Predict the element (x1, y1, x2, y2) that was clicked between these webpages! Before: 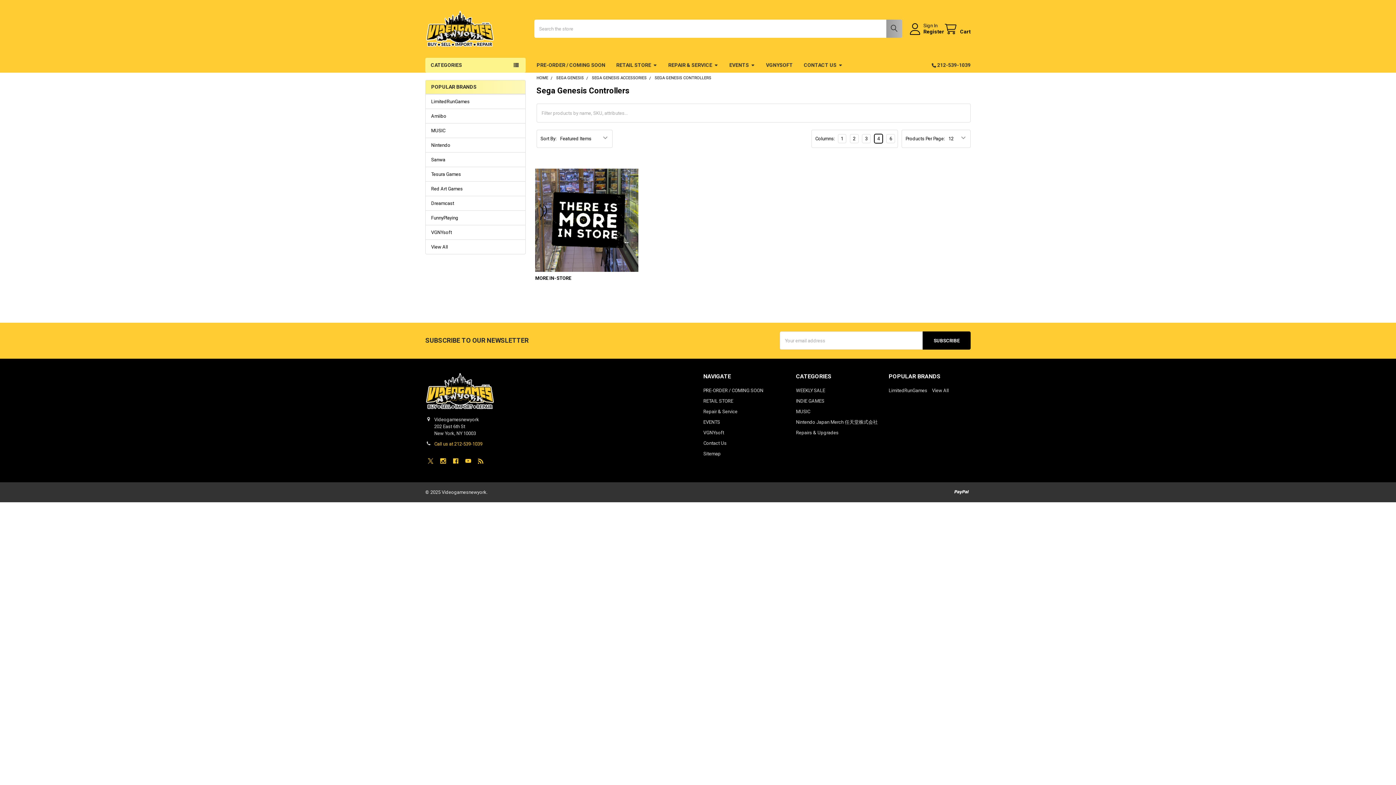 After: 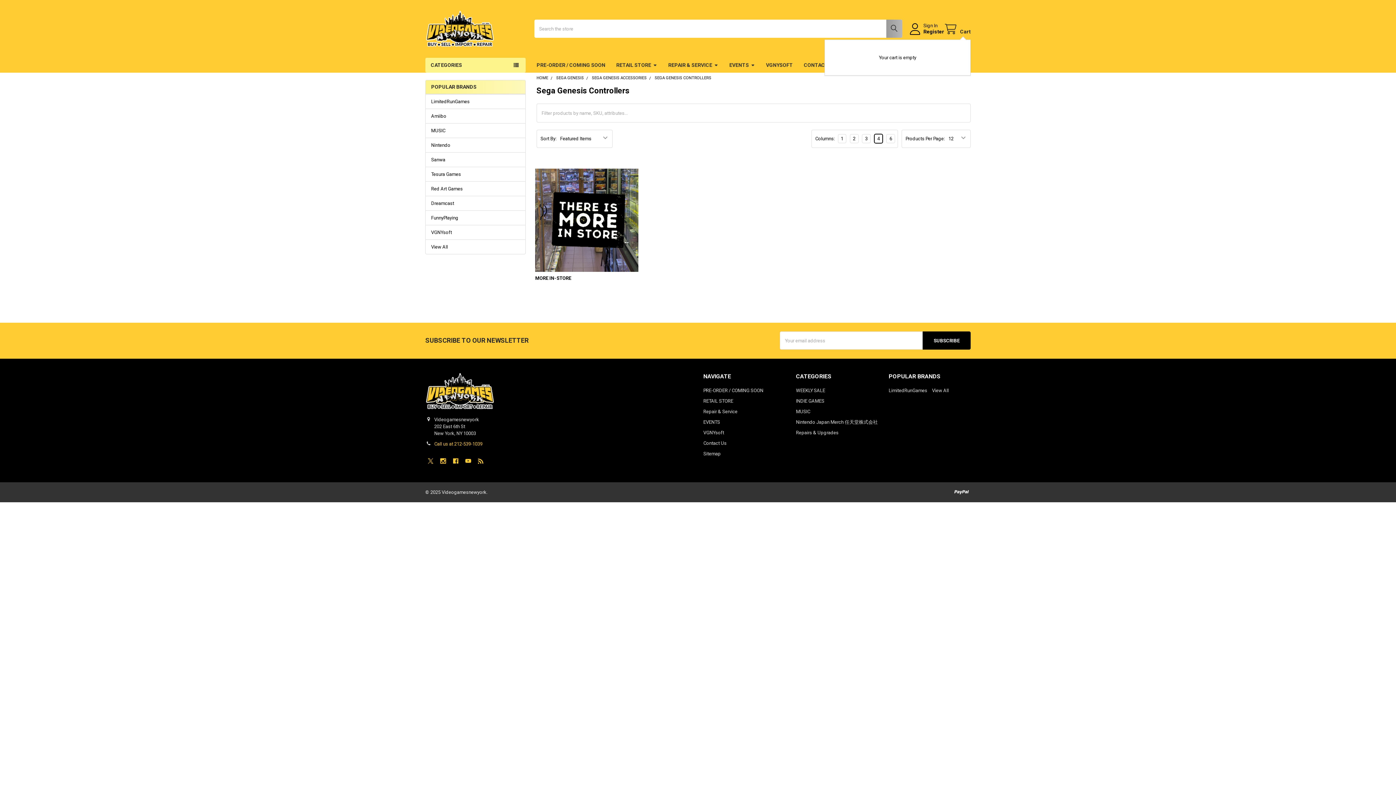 Action: bbox: (944, 23, 970, 34) label: Cart